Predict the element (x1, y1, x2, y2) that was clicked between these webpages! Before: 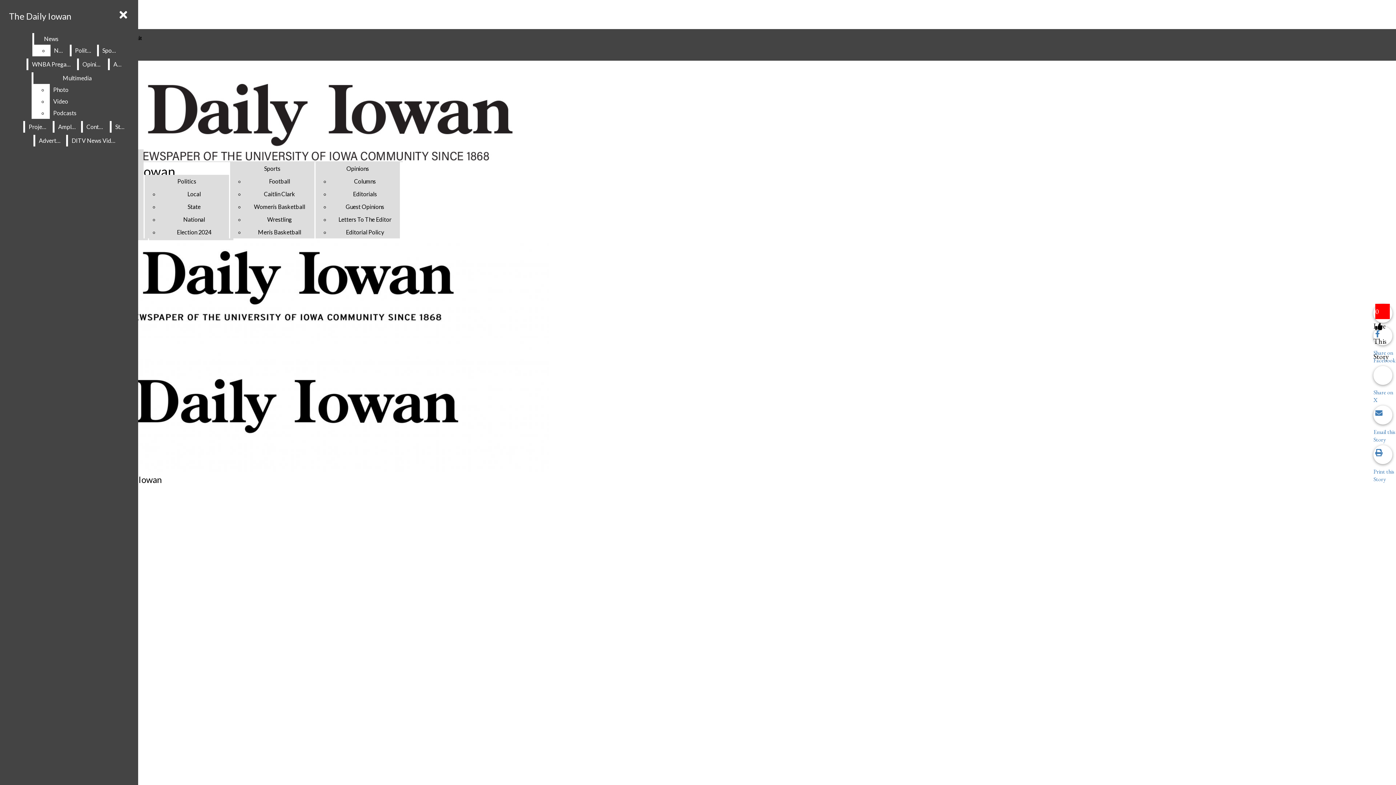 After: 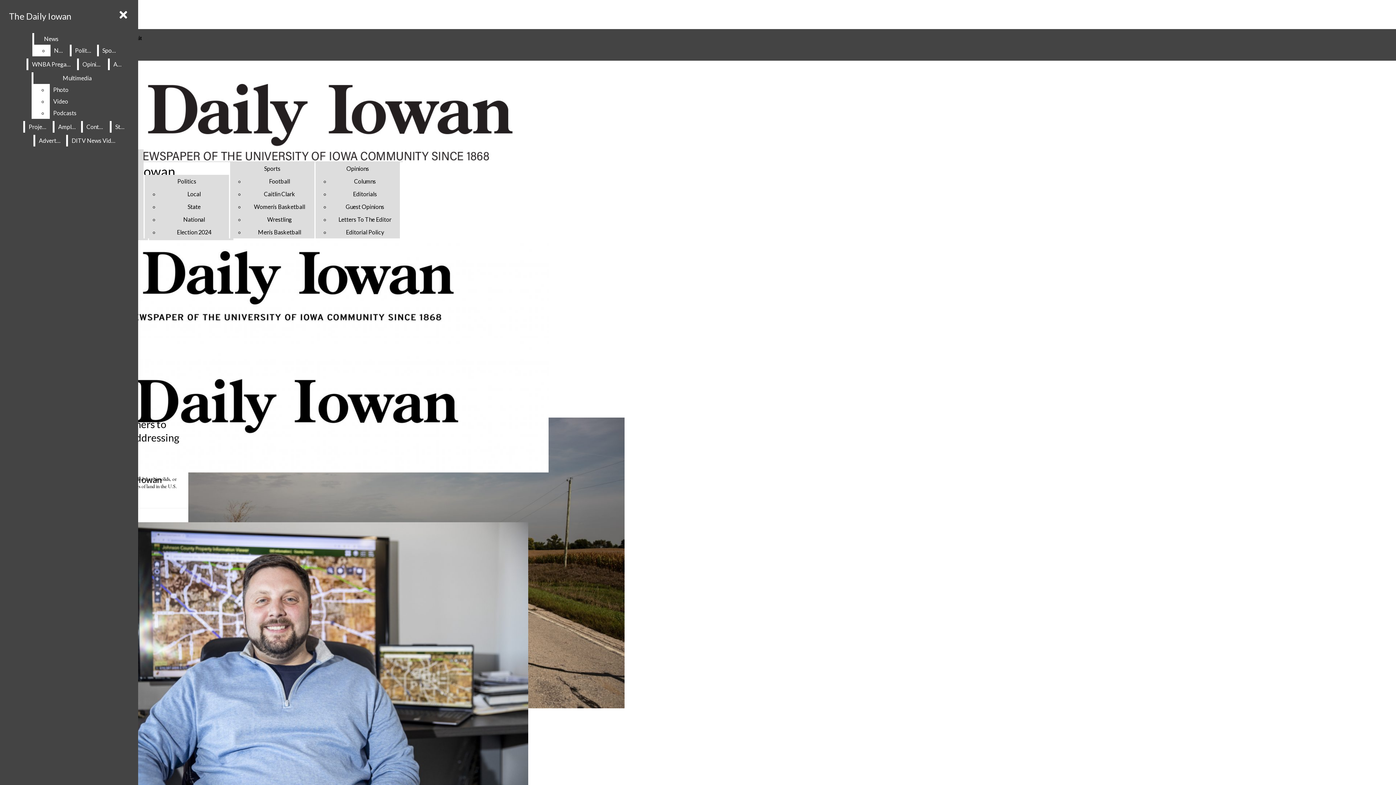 Action: label: Letters To The Editor bbox: (338, 216, 391, 222)